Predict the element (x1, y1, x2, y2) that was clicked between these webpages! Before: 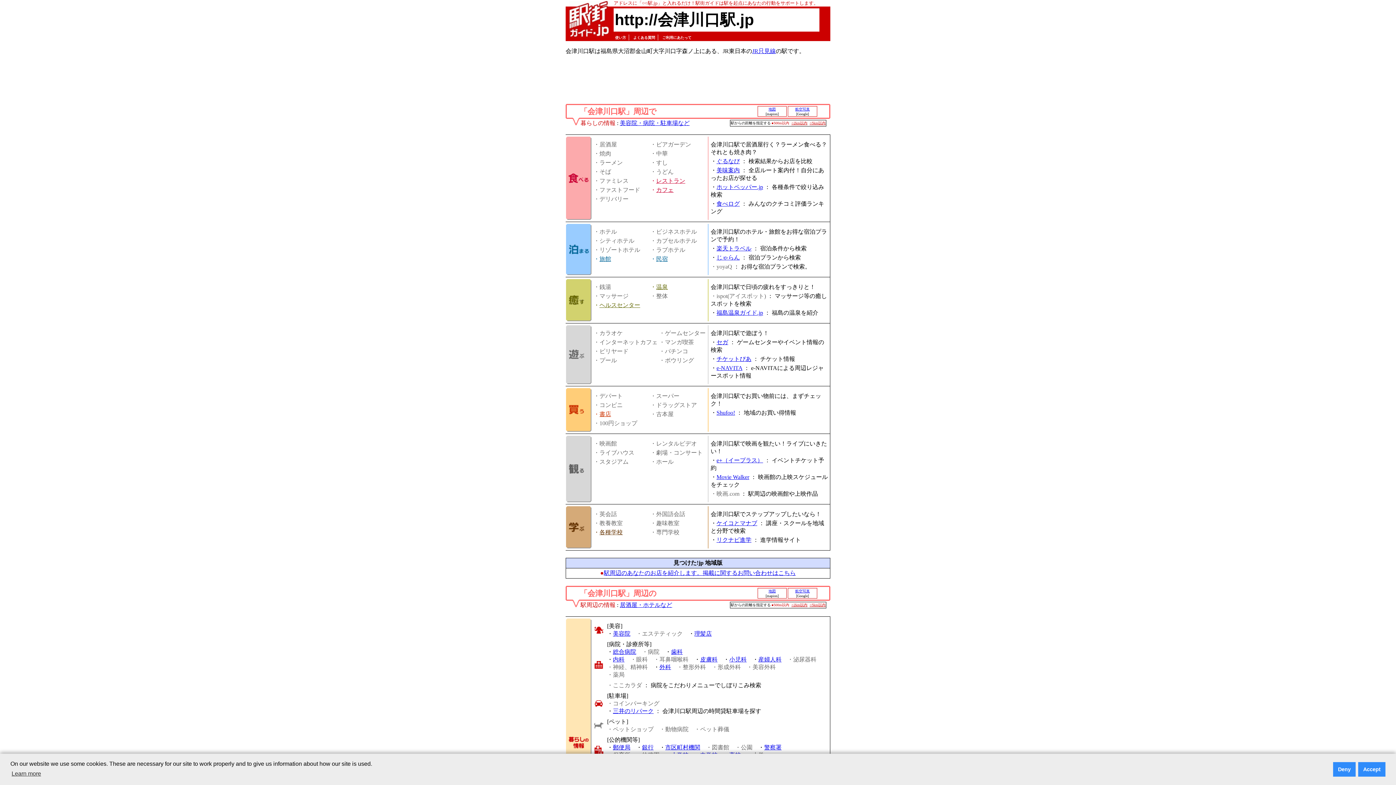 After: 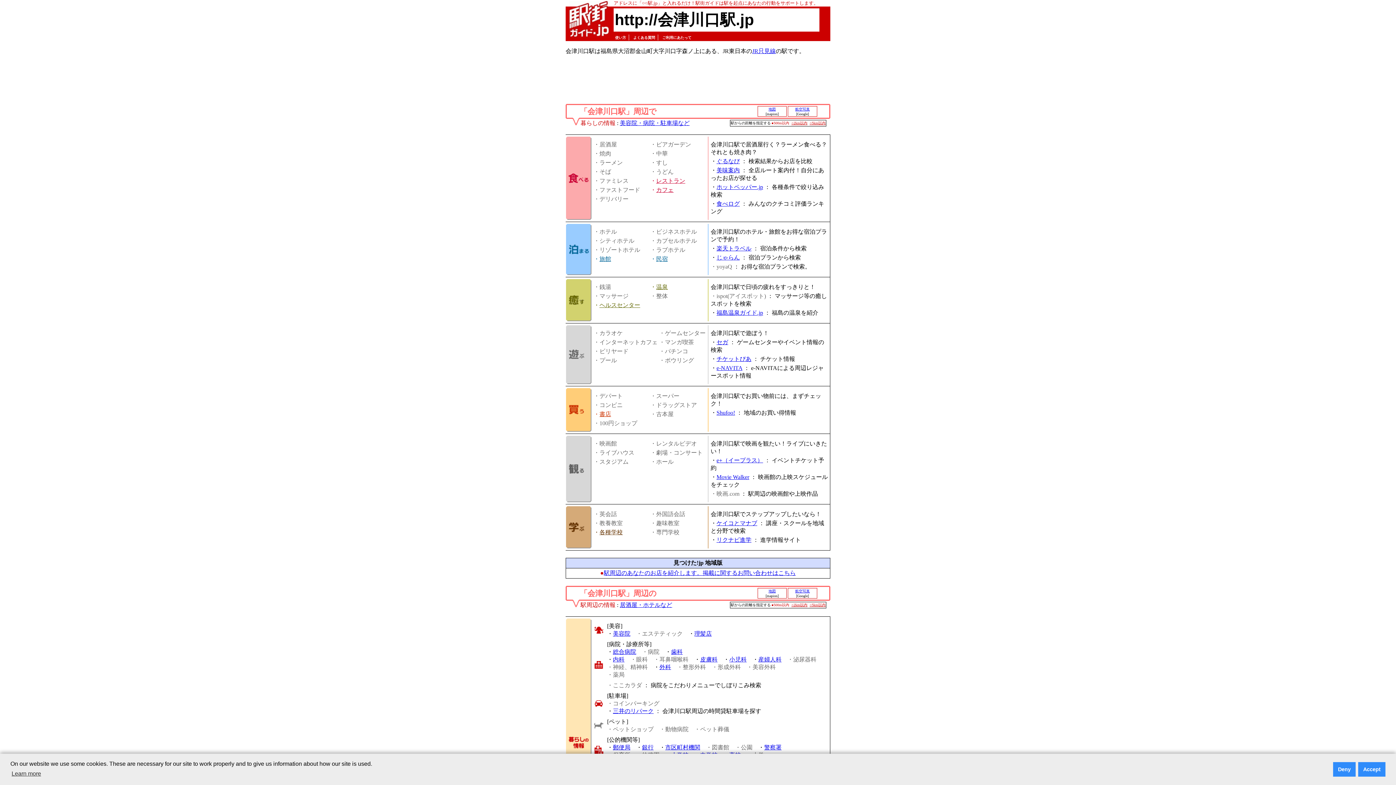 Action: label: 産婦人科 bbox: (758, 656, 781, 662)